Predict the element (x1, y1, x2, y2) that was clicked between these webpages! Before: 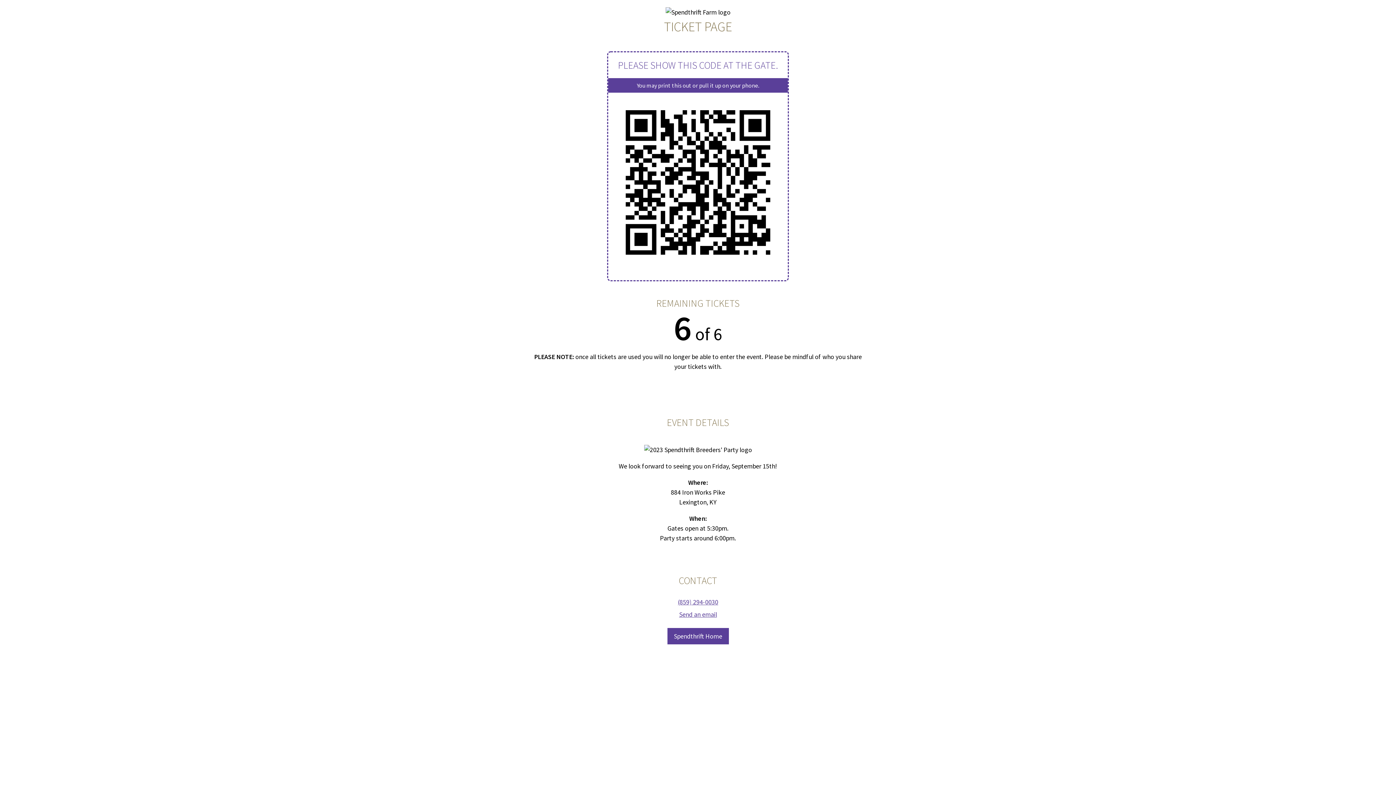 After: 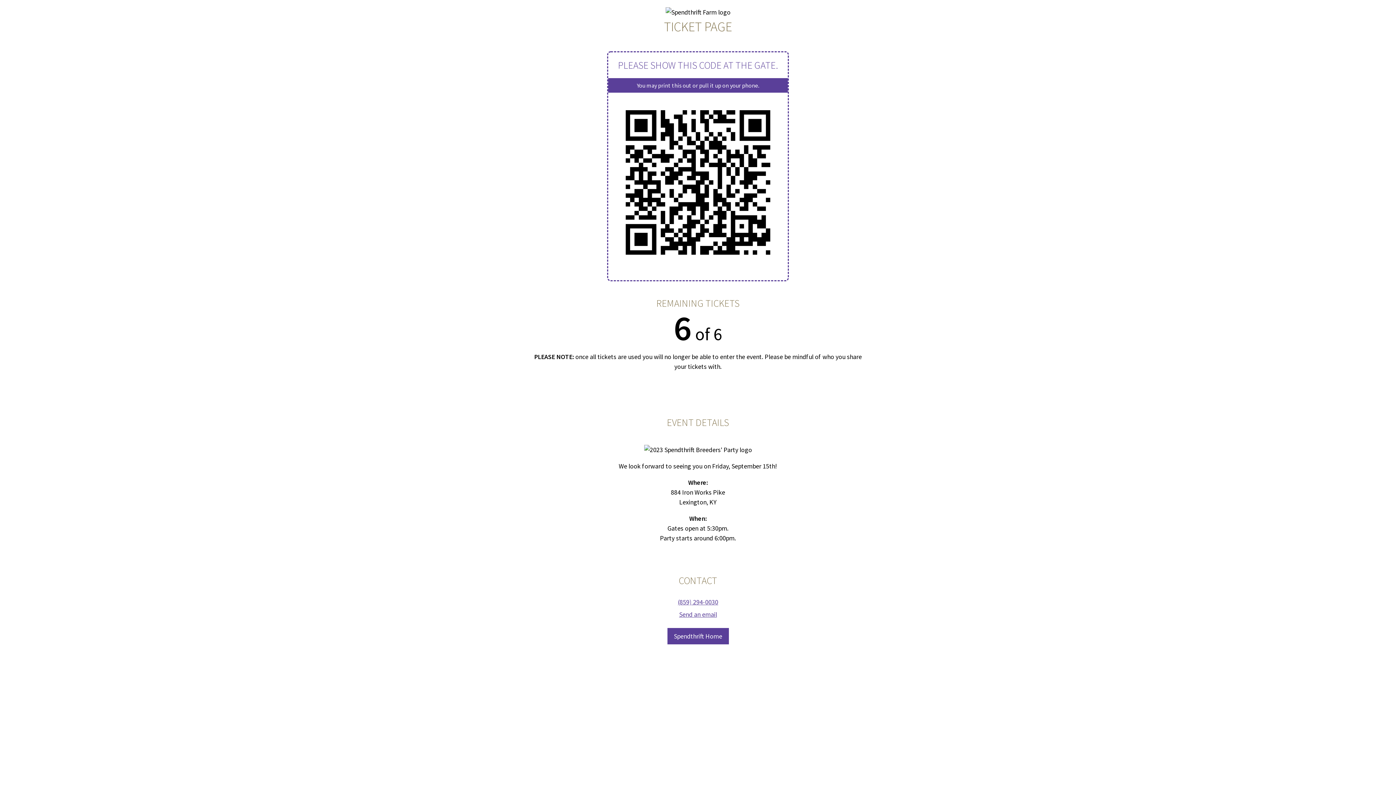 Action: label: Send an email bbox: (677, 608, 718, 620)